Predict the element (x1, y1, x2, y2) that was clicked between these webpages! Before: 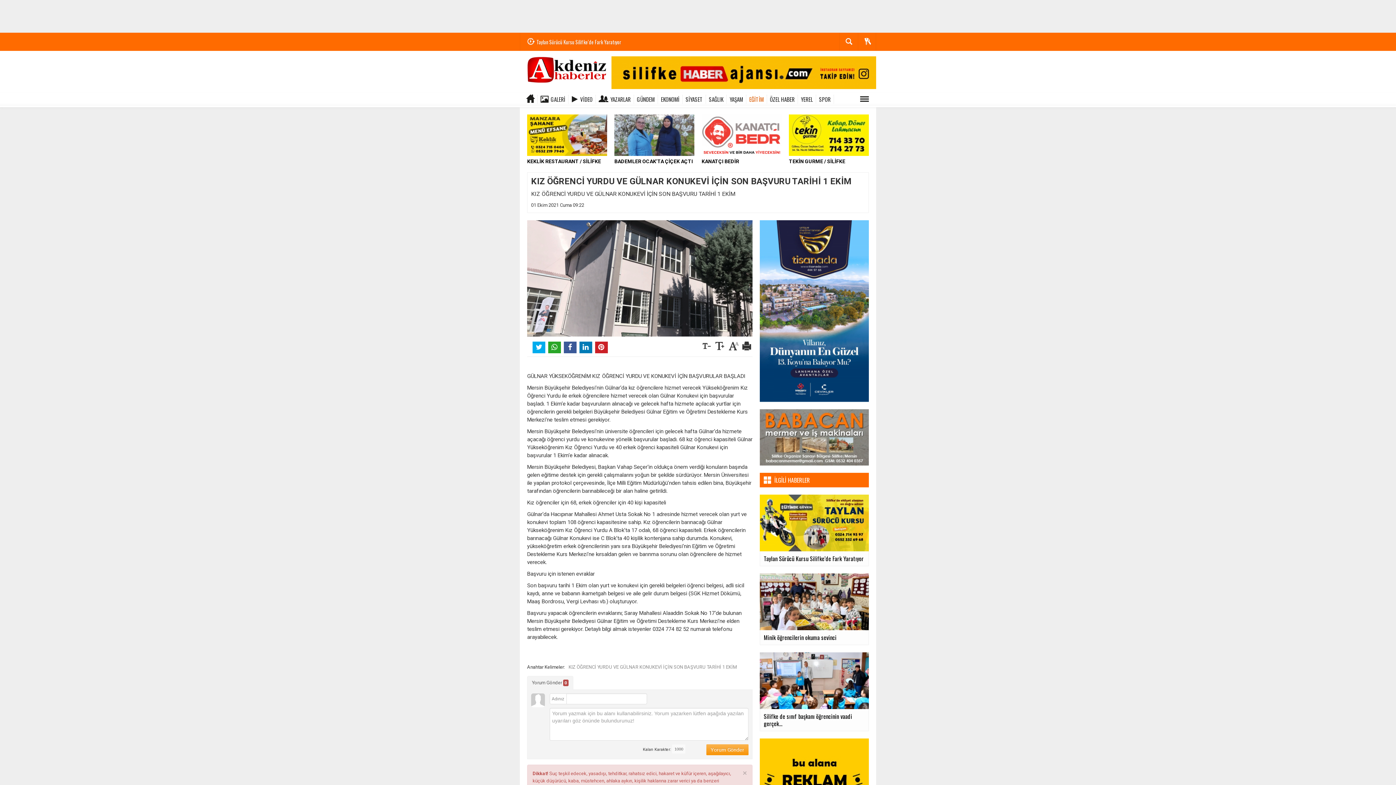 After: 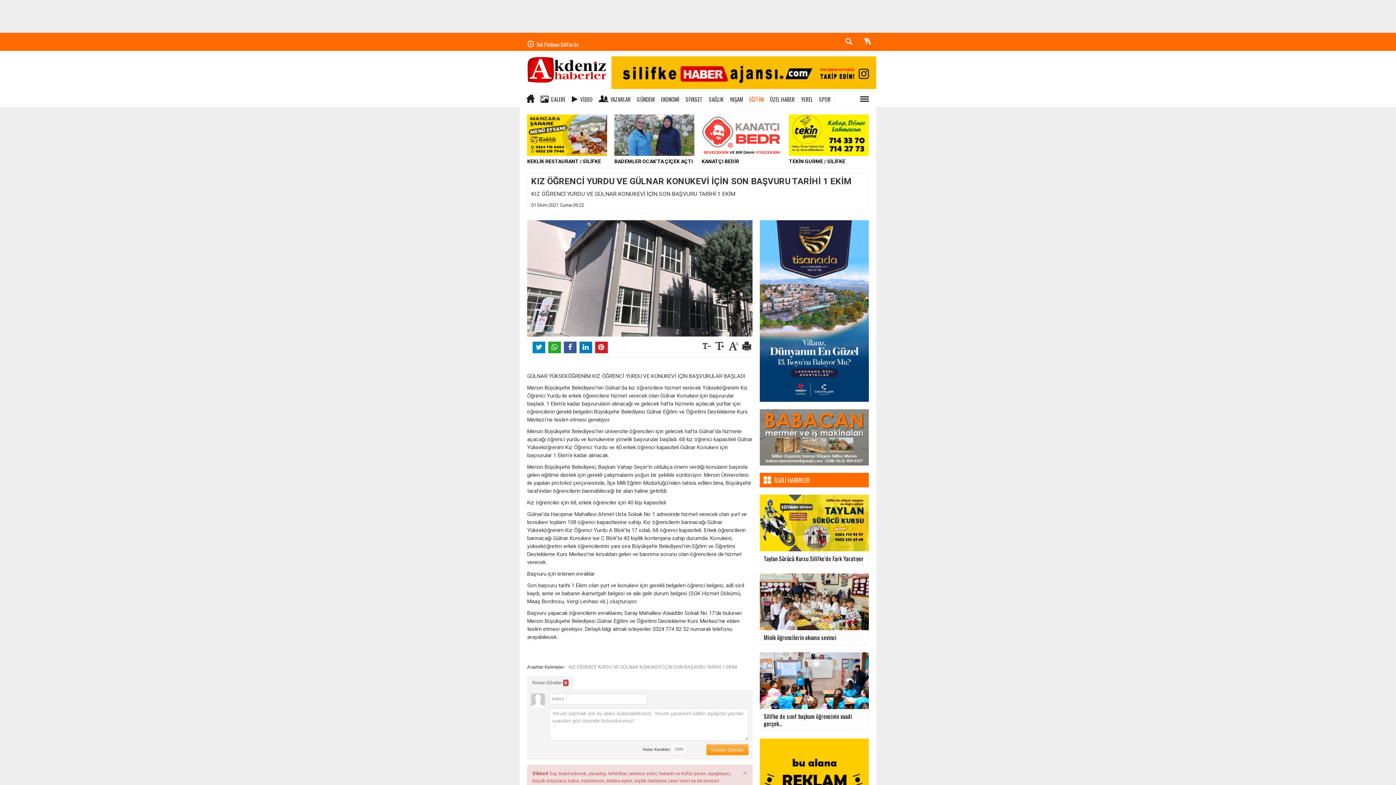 Action: bbox: (532, 341, 545, 353)